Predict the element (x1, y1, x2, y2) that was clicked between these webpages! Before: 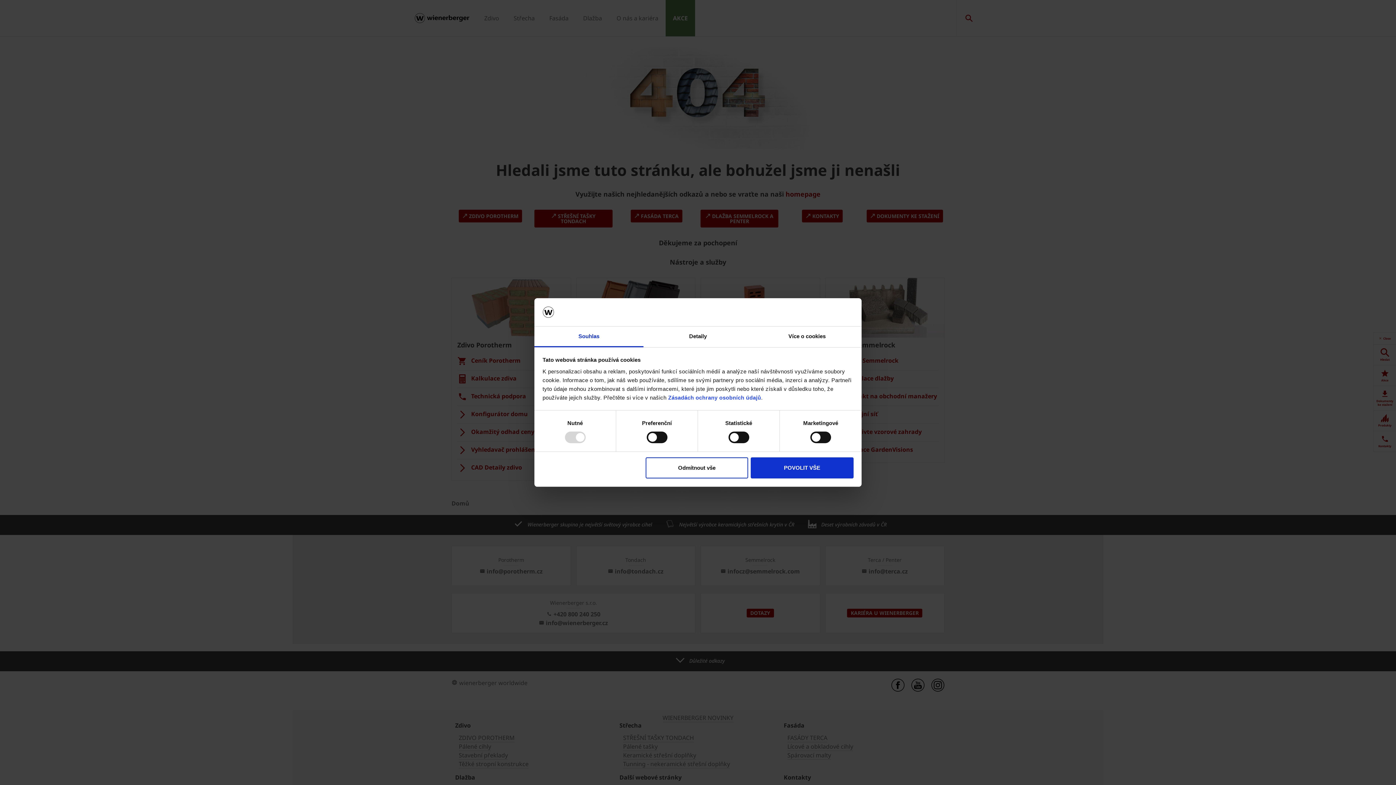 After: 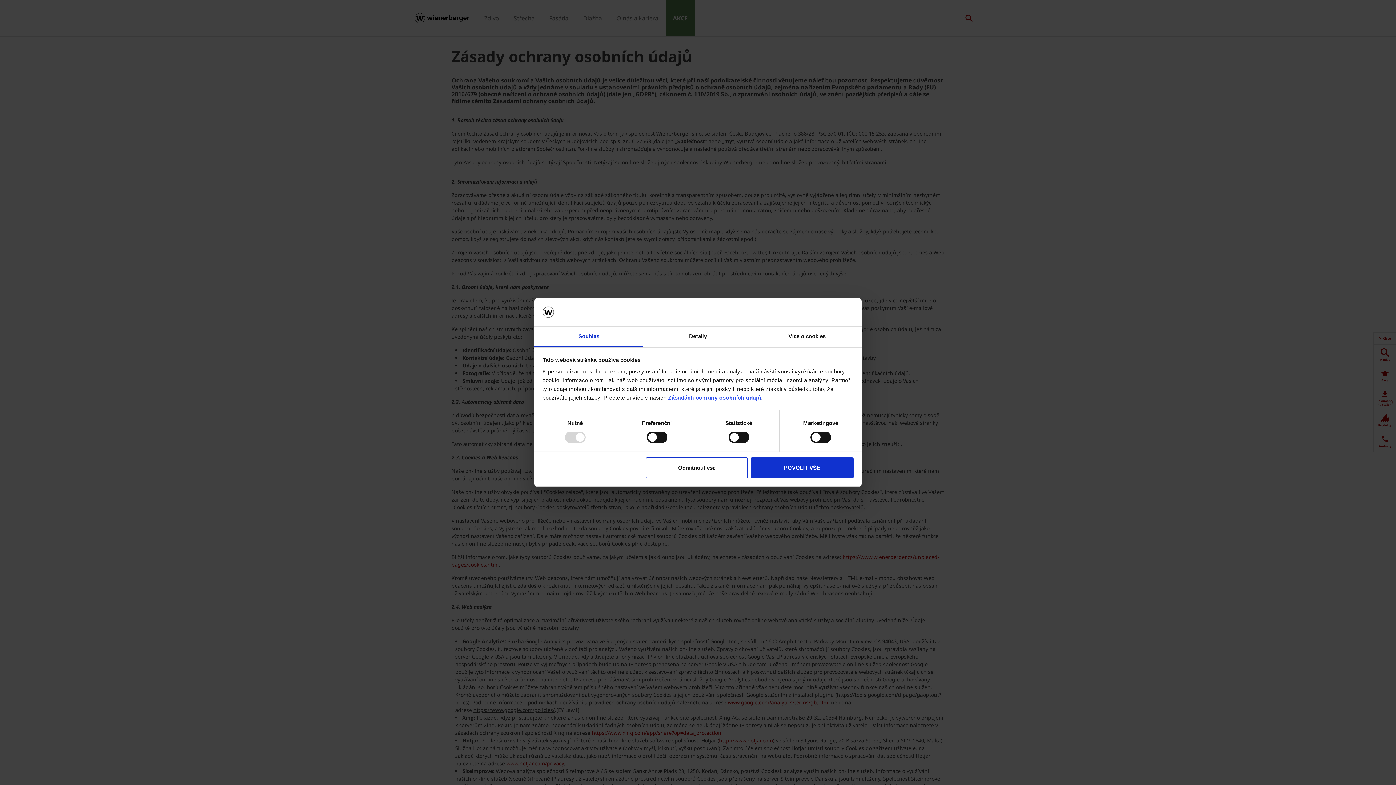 Action: label: Zásadách ochrany osobních údajů bbox: (668, 394, 761, 400)